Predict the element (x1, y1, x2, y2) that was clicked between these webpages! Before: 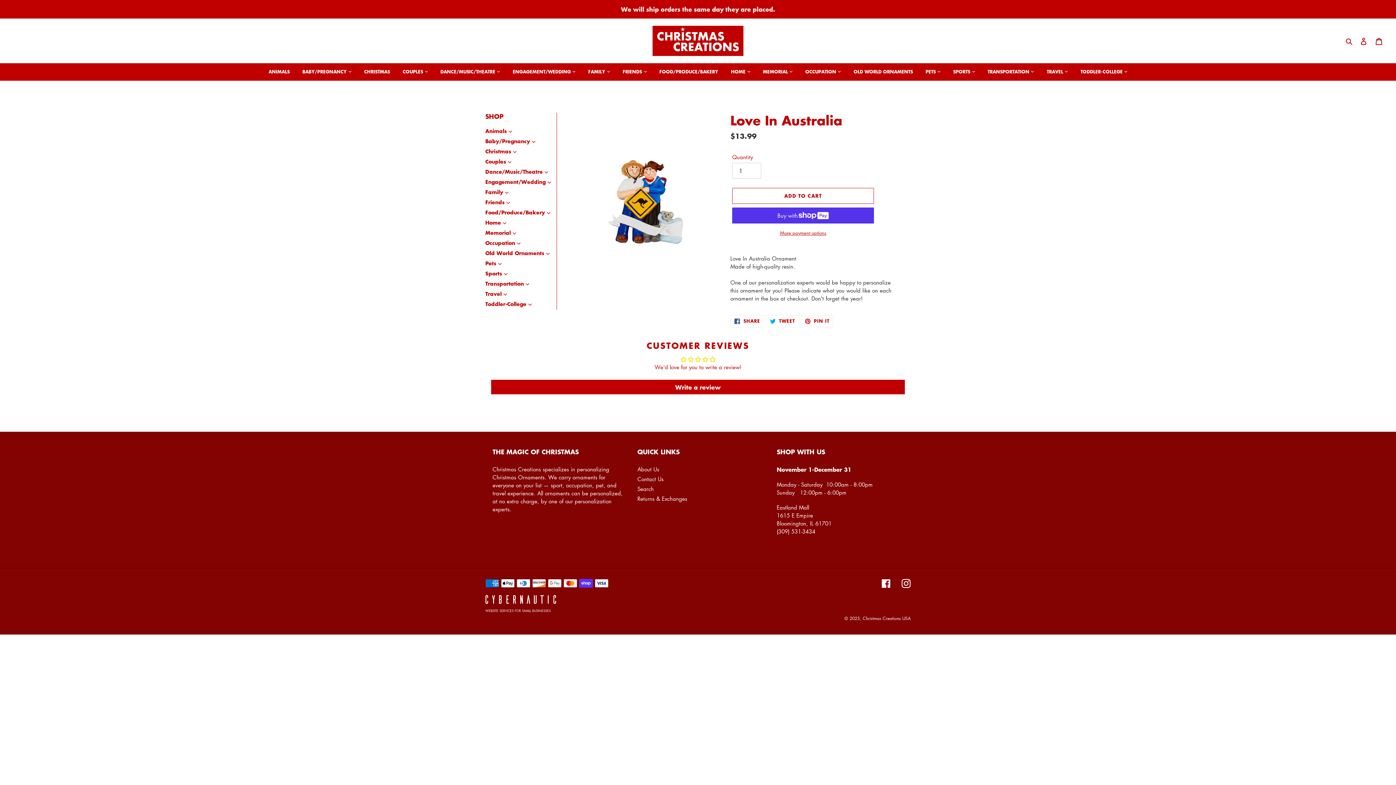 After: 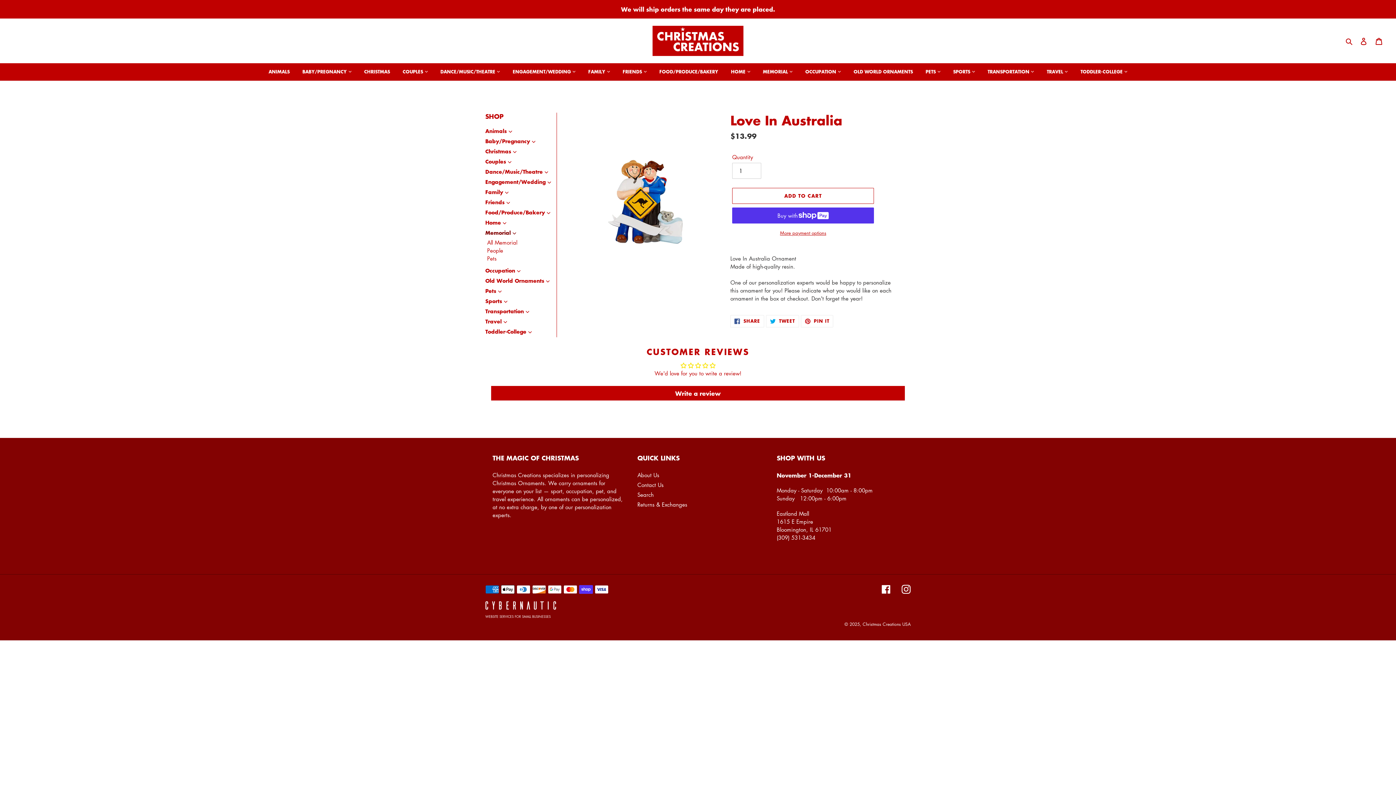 Action: label: Memorial bbox: (485, 228, 516, 236)